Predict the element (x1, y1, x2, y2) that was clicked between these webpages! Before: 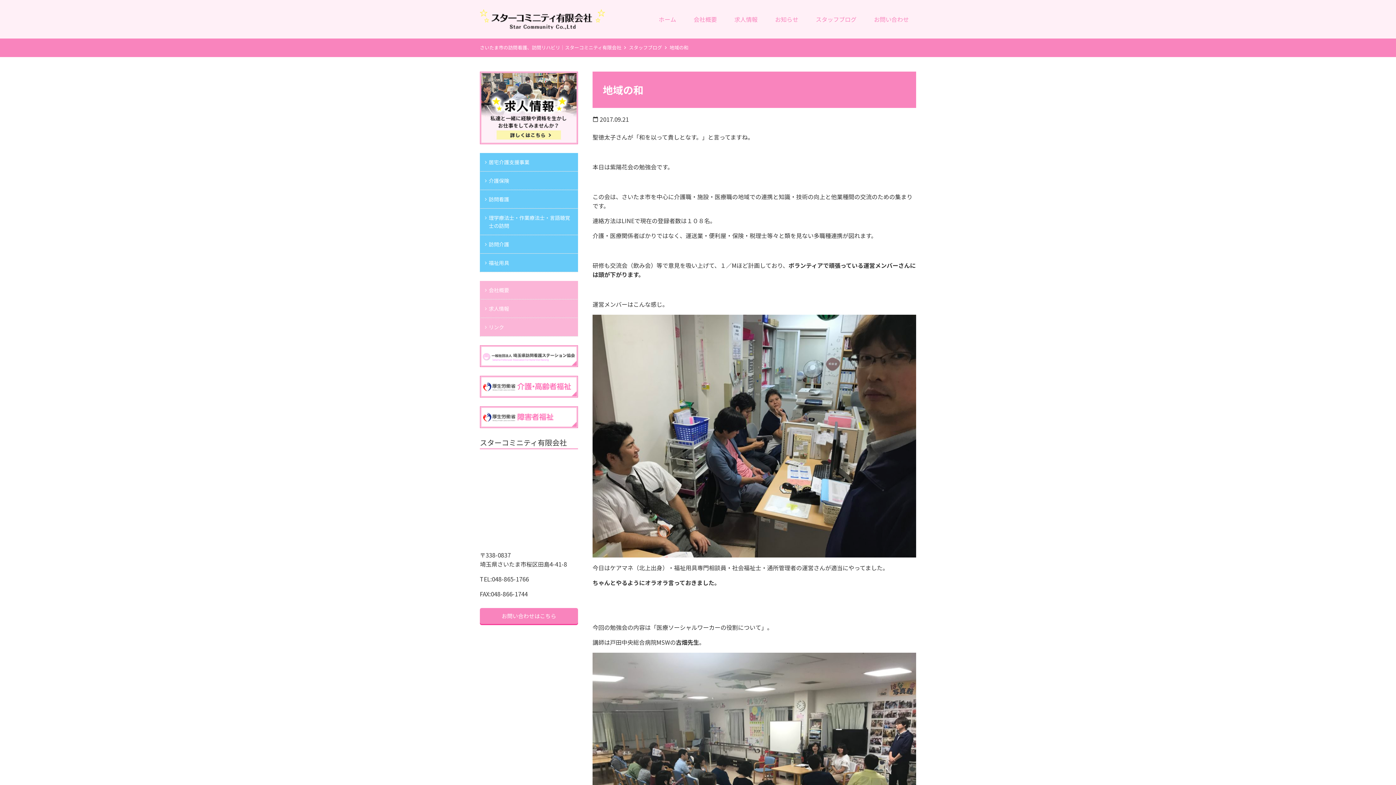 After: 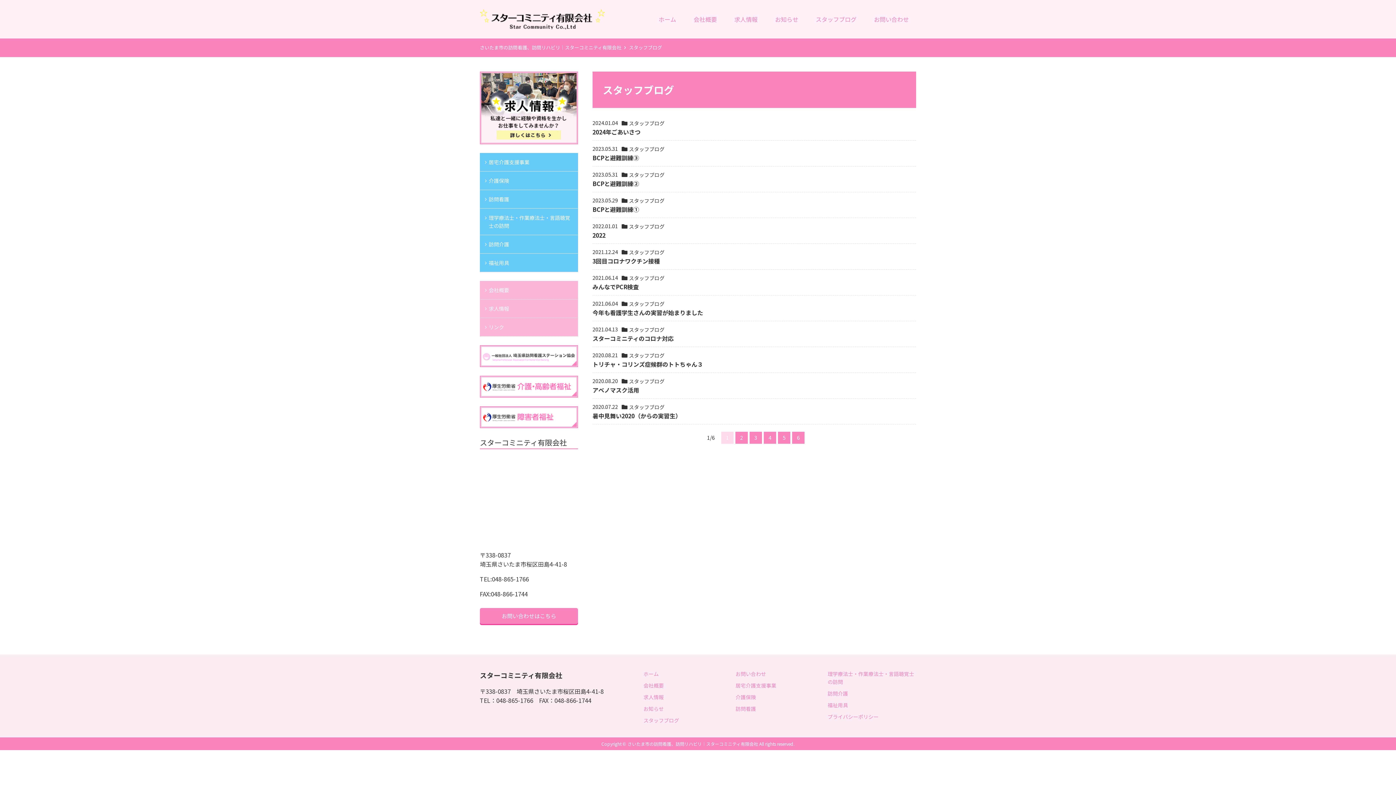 Action: label: スタッフブログ bbox: (629, 44, 662, 50)